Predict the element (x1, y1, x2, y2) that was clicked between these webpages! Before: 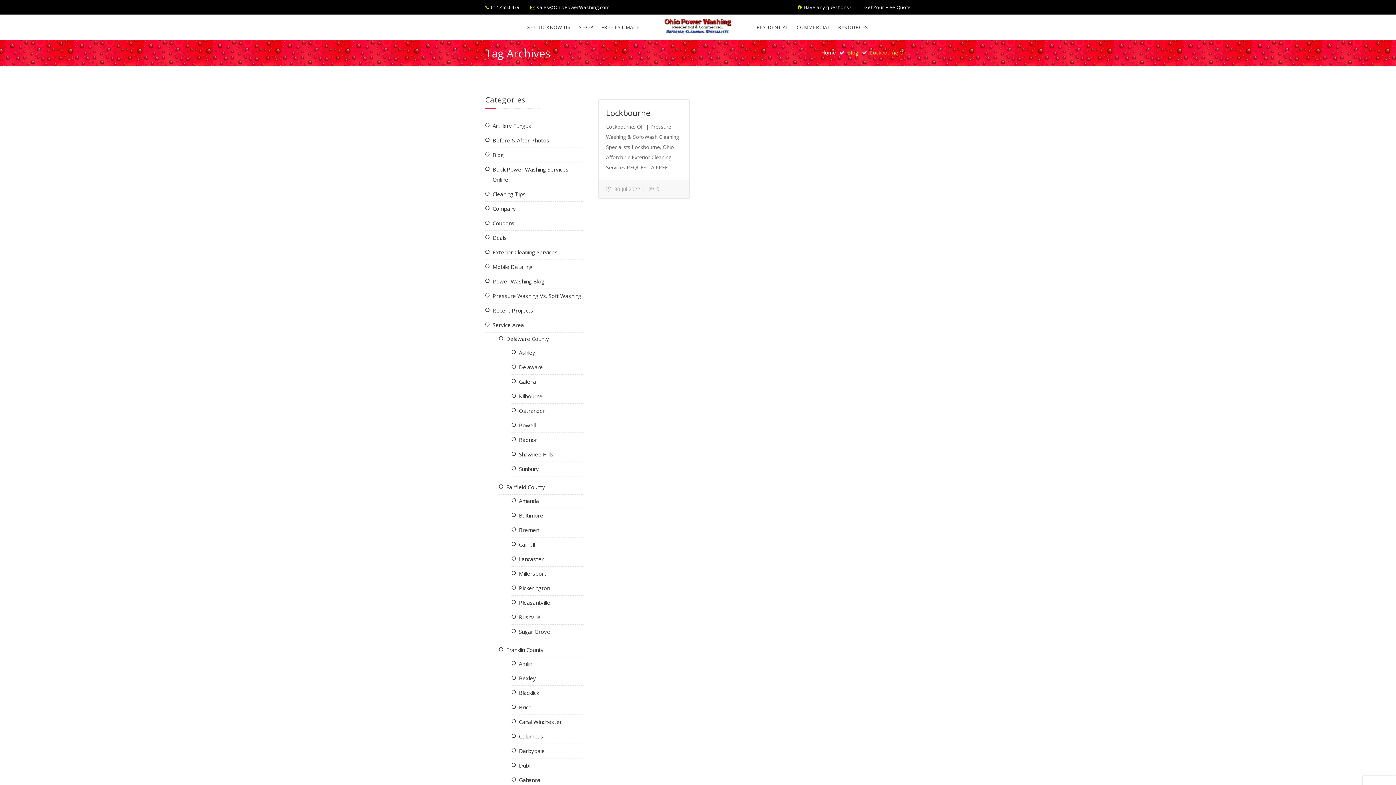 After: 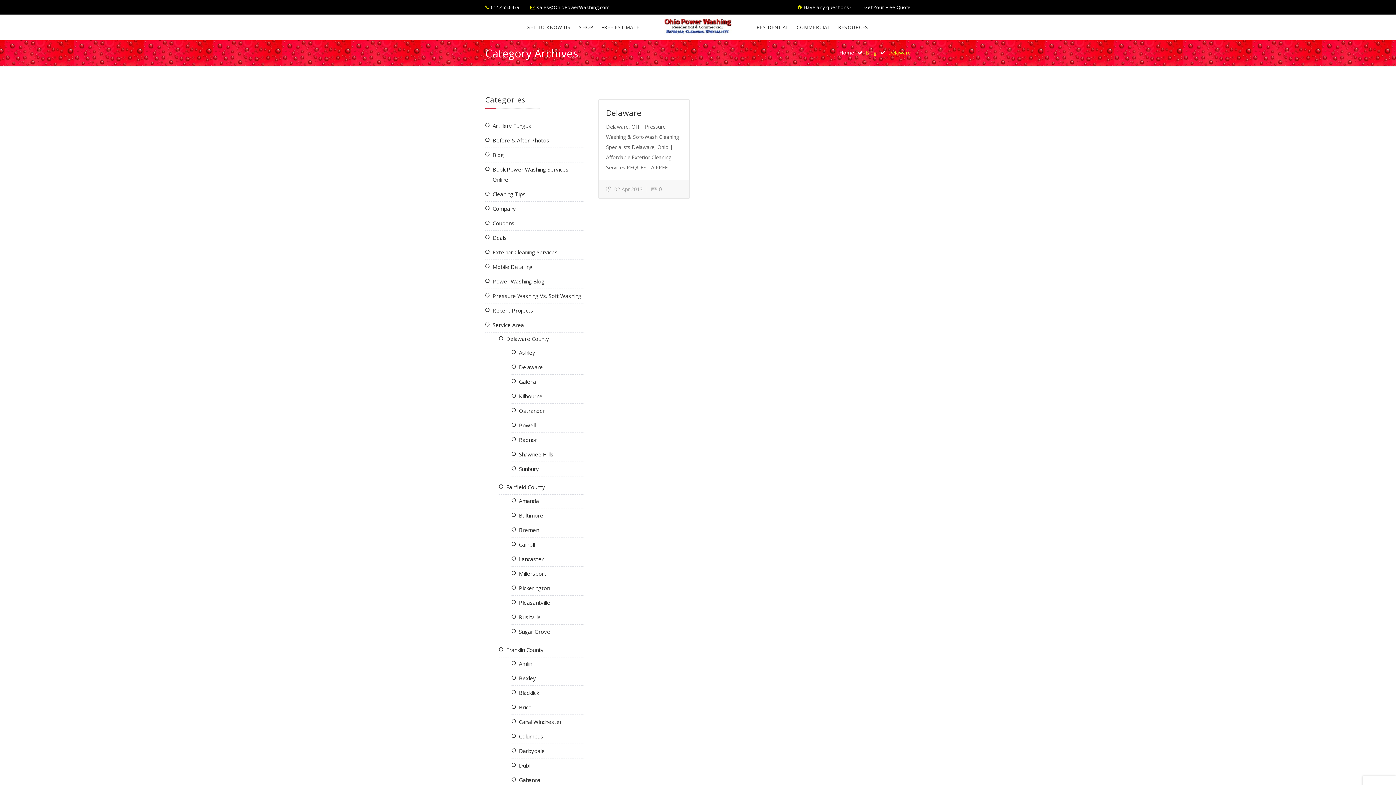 Action: bbox: (519, 362, 583, 372) label: Delaware